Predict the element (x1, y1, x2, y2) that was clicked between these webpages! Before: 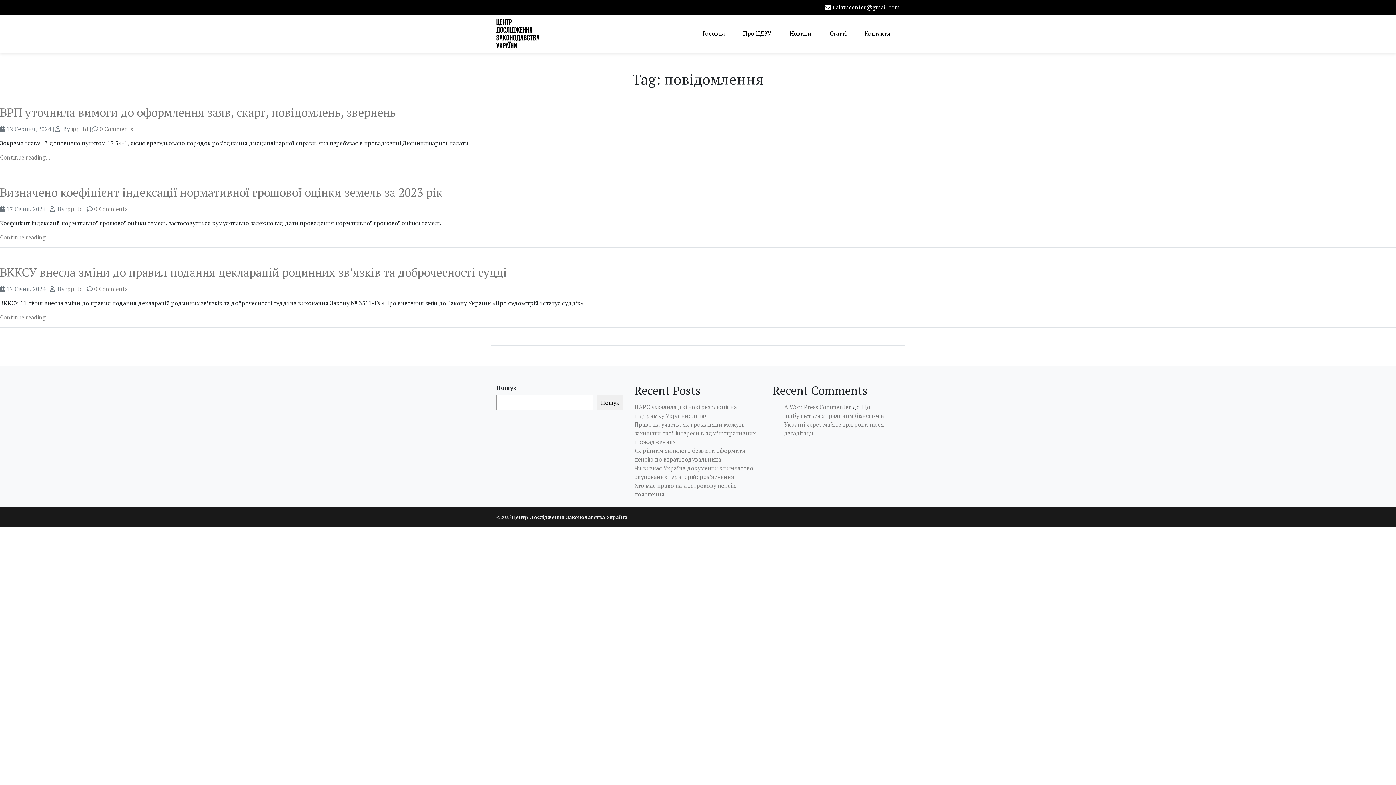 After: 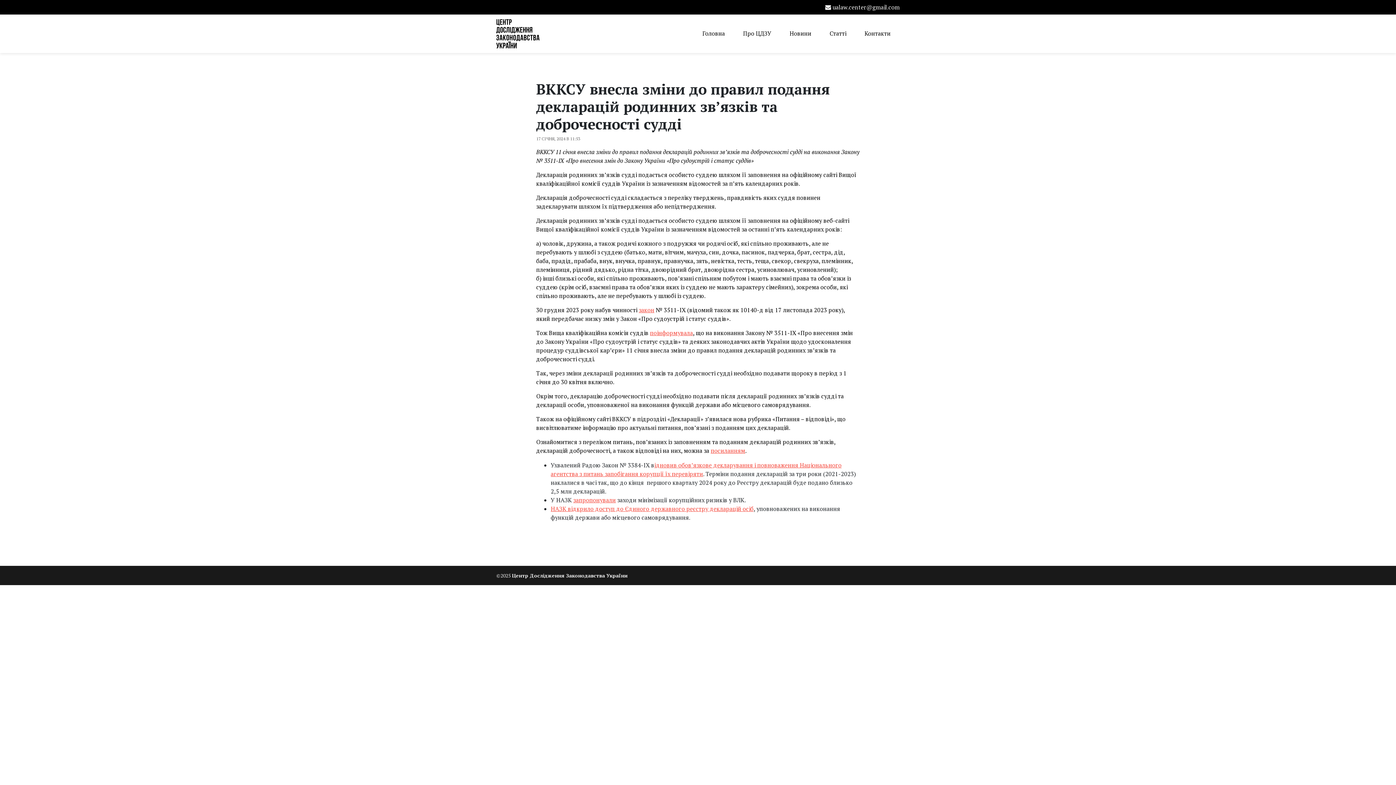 Action: bbox: (0, 313, 50, 321) label: Continue reading...